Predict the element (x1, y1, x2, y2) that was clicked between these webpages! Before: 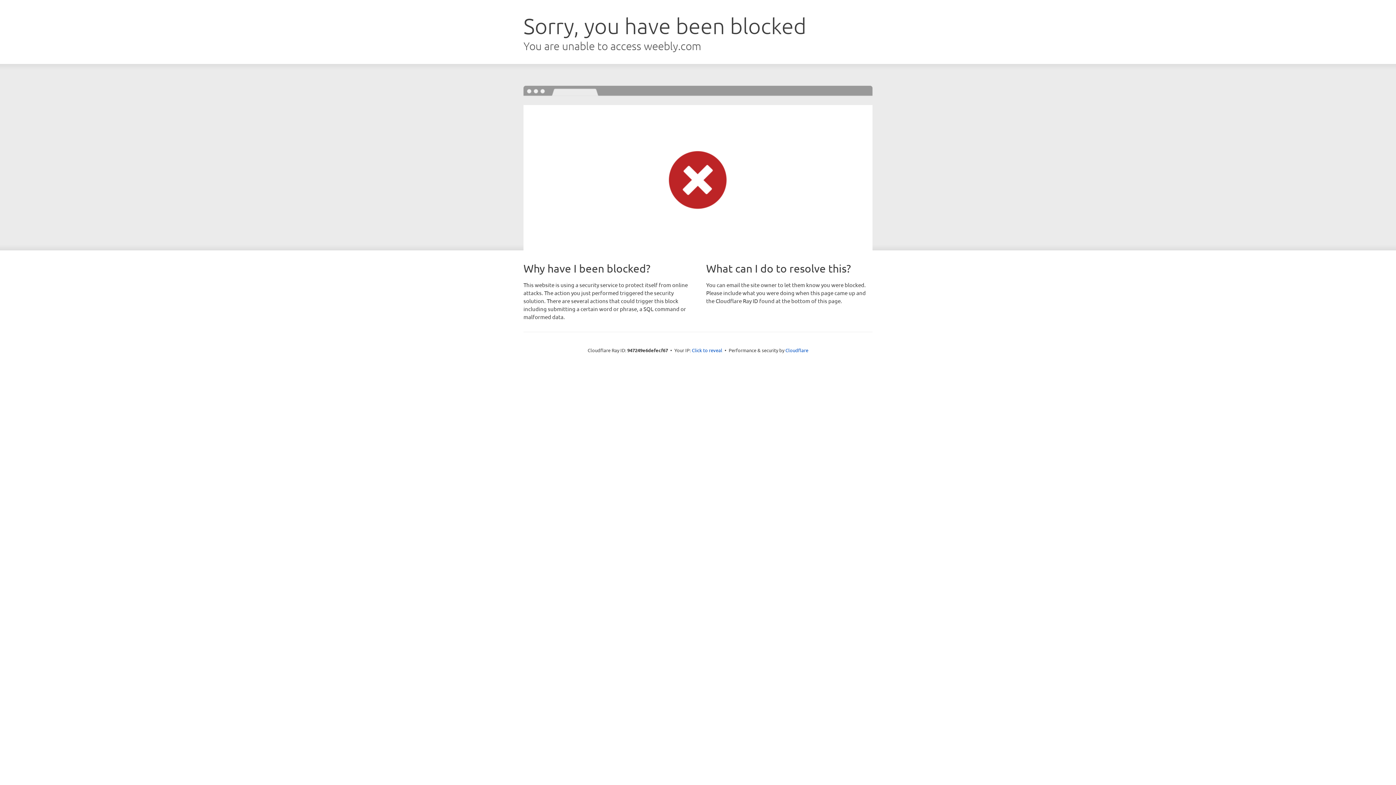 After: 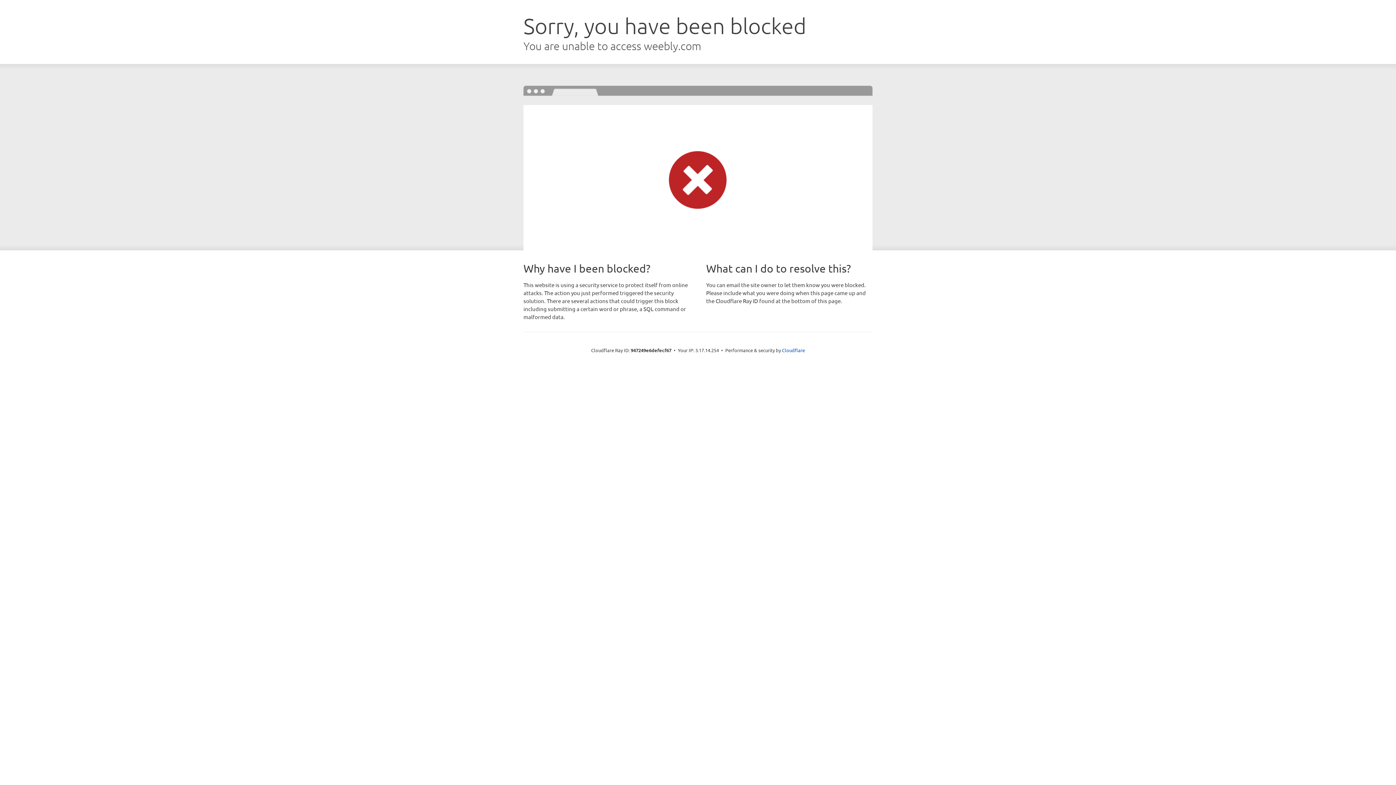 Action: bbox: (692, 346, 722, 353) label: Click to reveal